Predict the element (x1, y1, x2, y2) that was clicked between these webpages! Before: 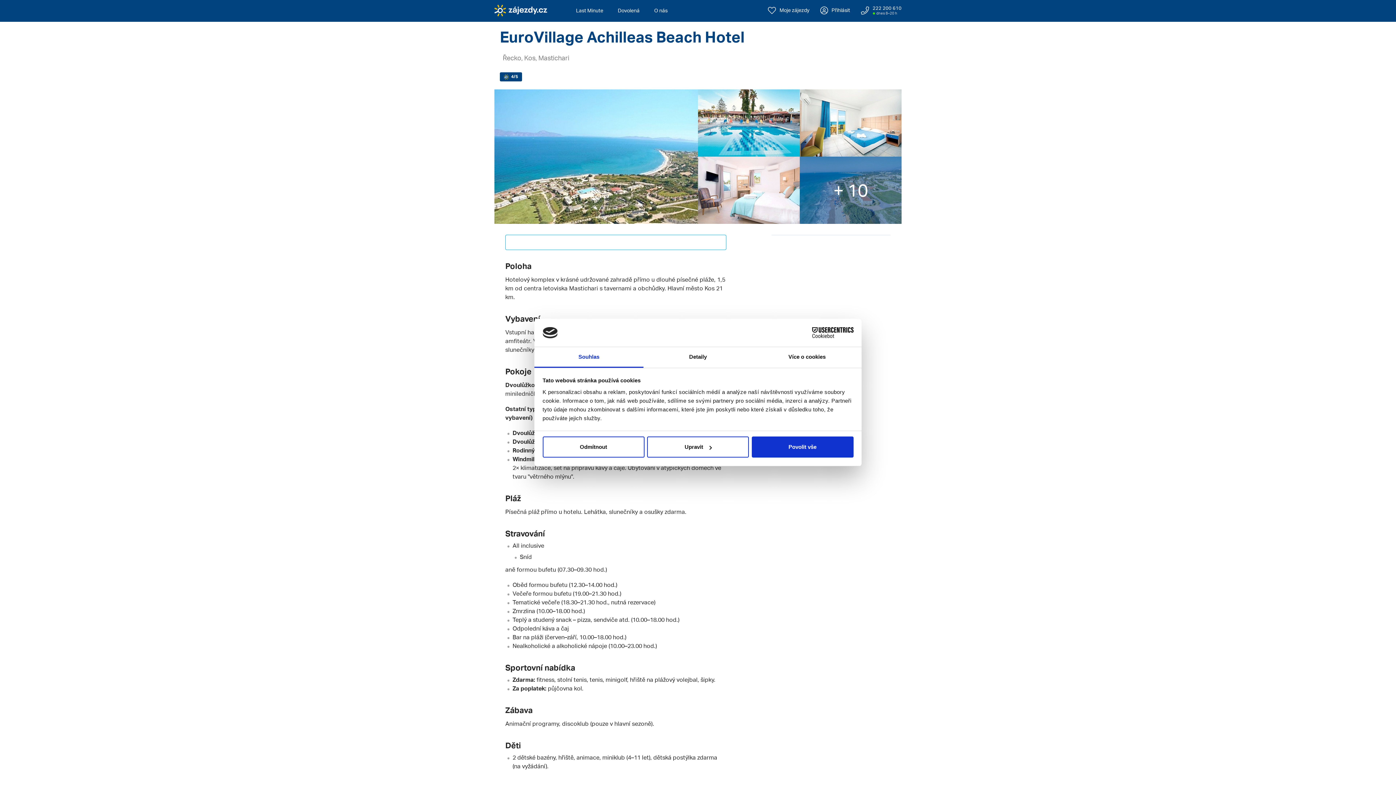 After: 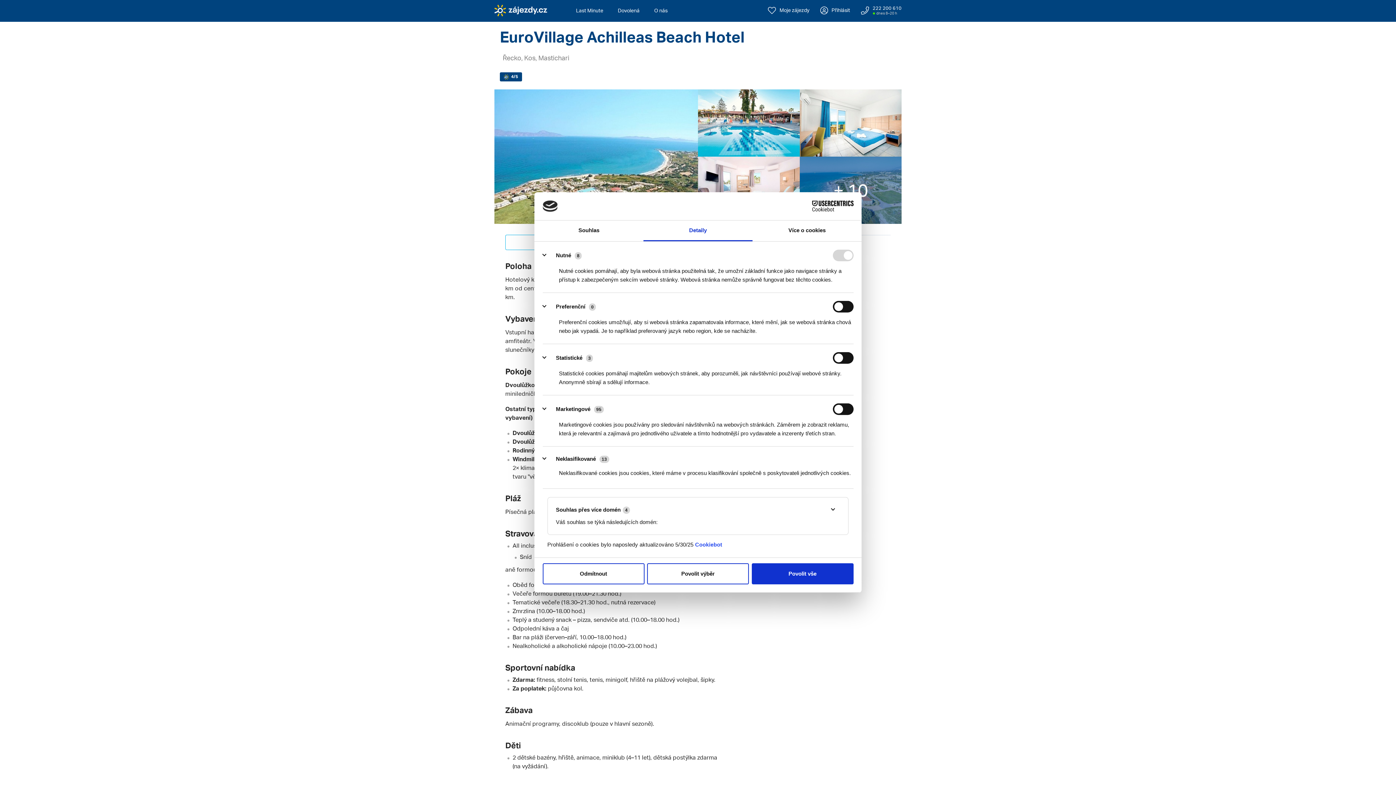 Action: bbox: (647, 436, 749, 457) label: Upravit